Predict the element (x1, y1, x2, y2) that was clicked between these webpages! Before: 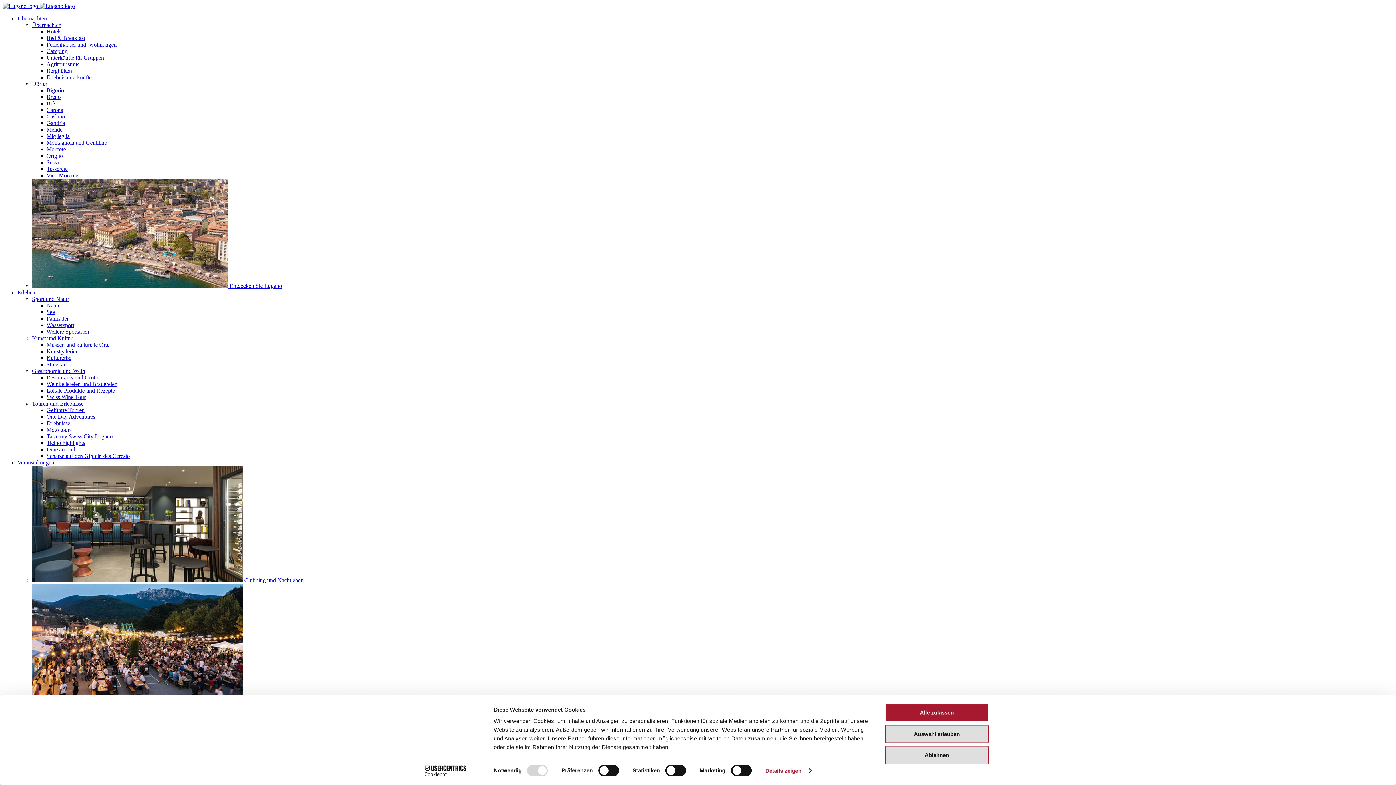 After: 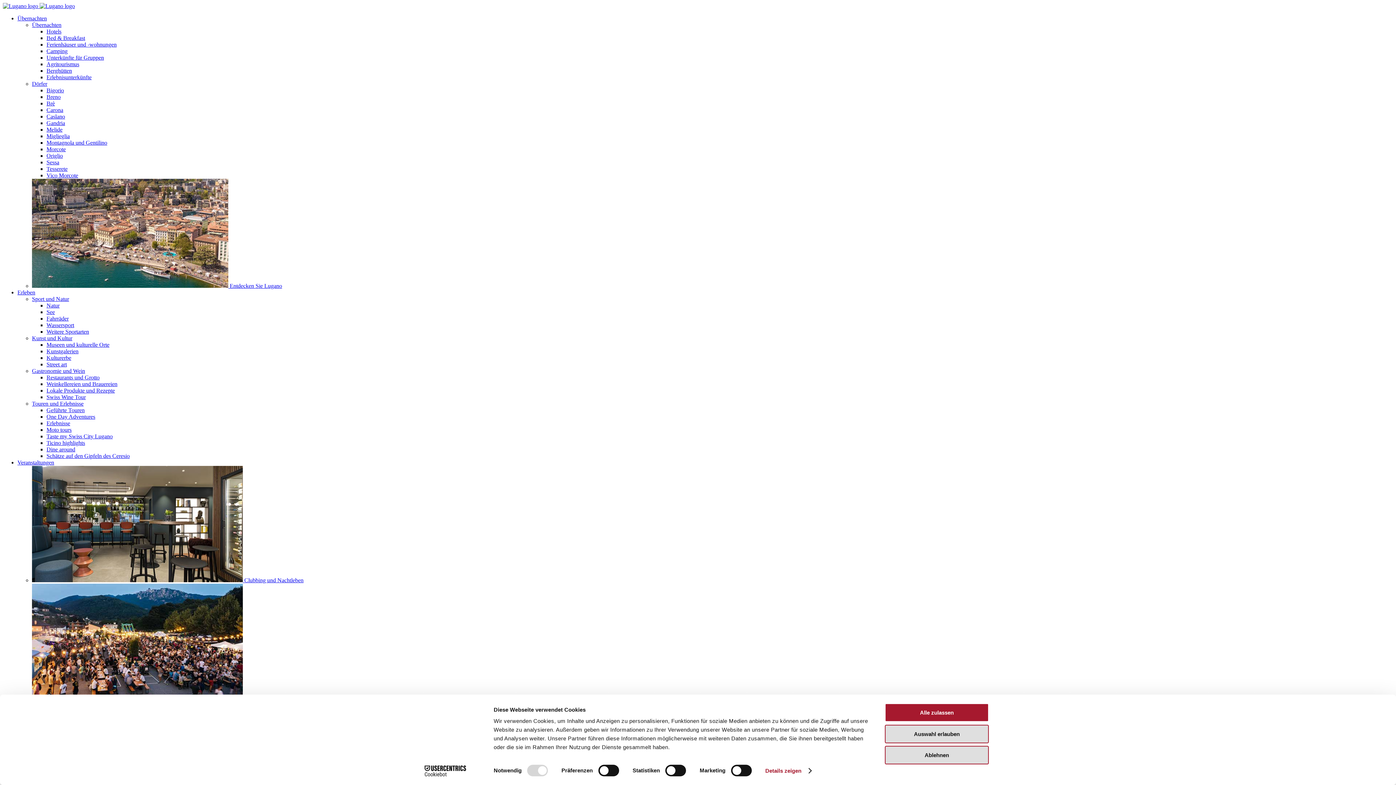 Action: bbox: (32, 178, 1393, 289) label:  Entdecken Sie Lugano